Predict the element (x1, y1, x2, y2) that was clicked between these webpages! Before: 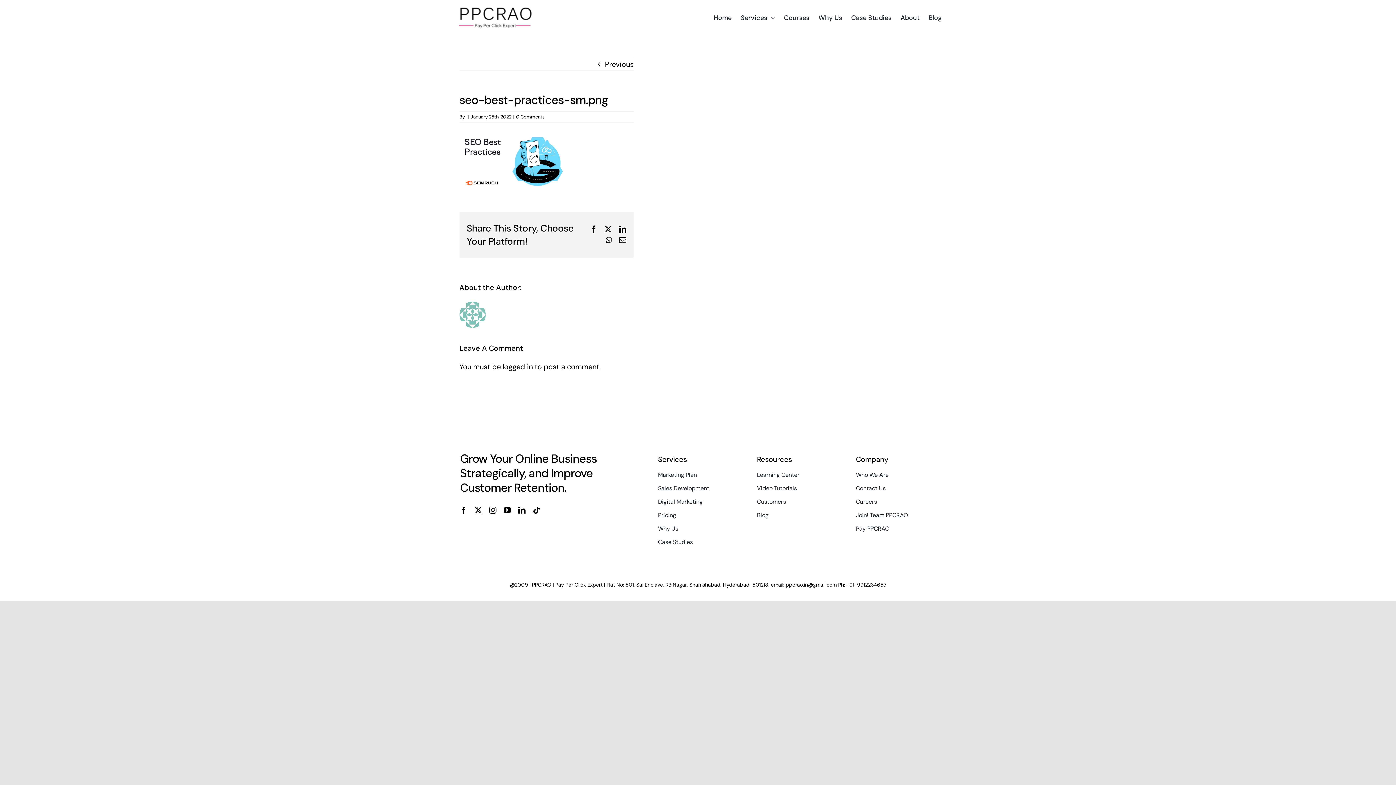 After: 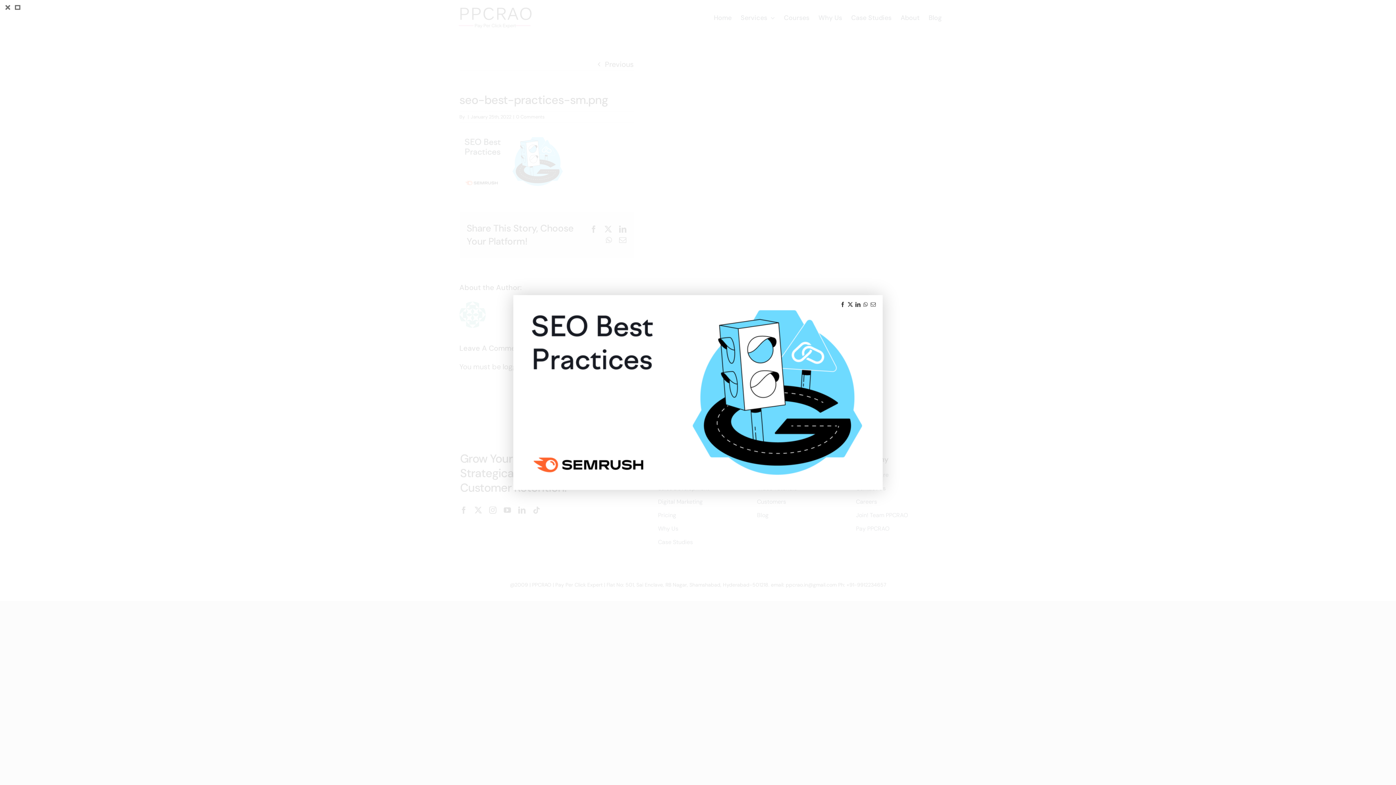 Action: bbox: (459, 134, 568, 143)